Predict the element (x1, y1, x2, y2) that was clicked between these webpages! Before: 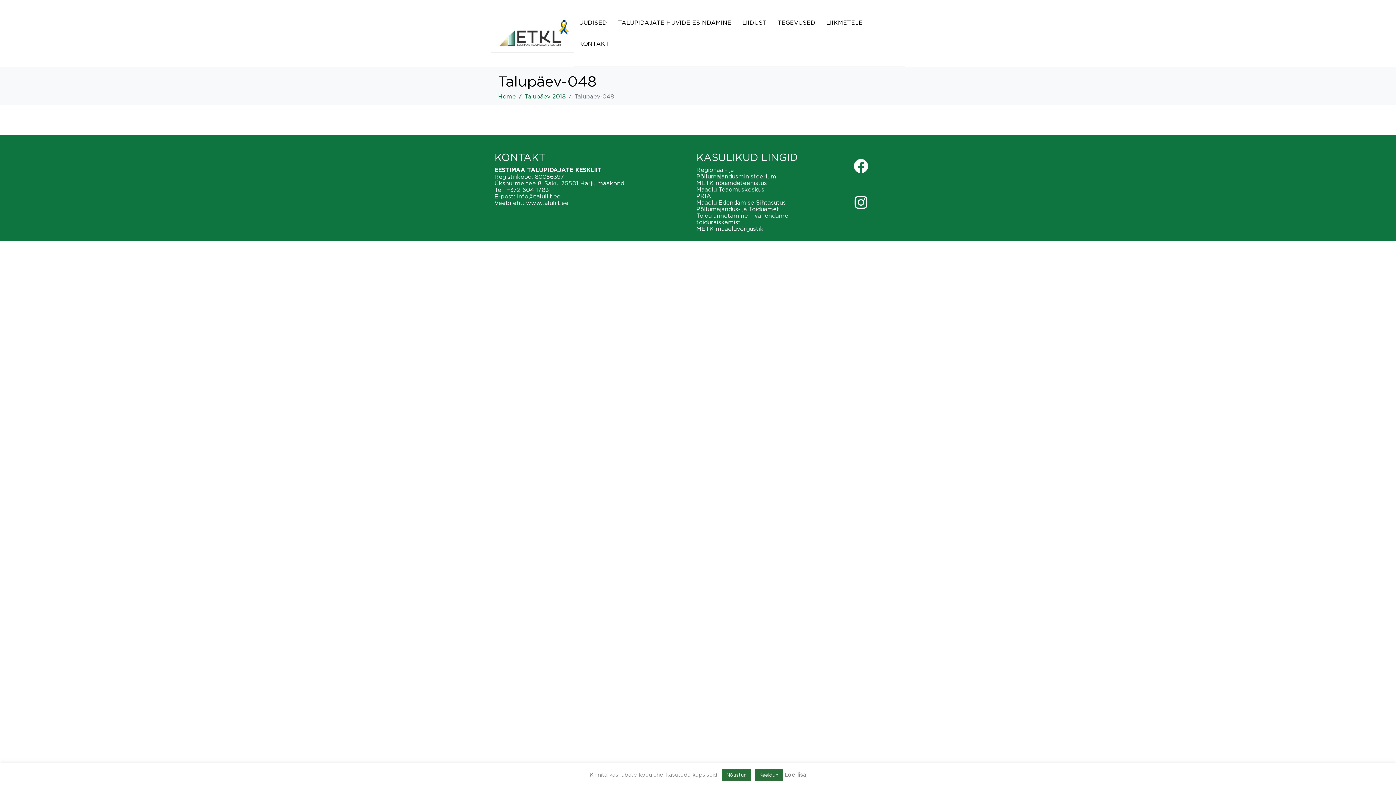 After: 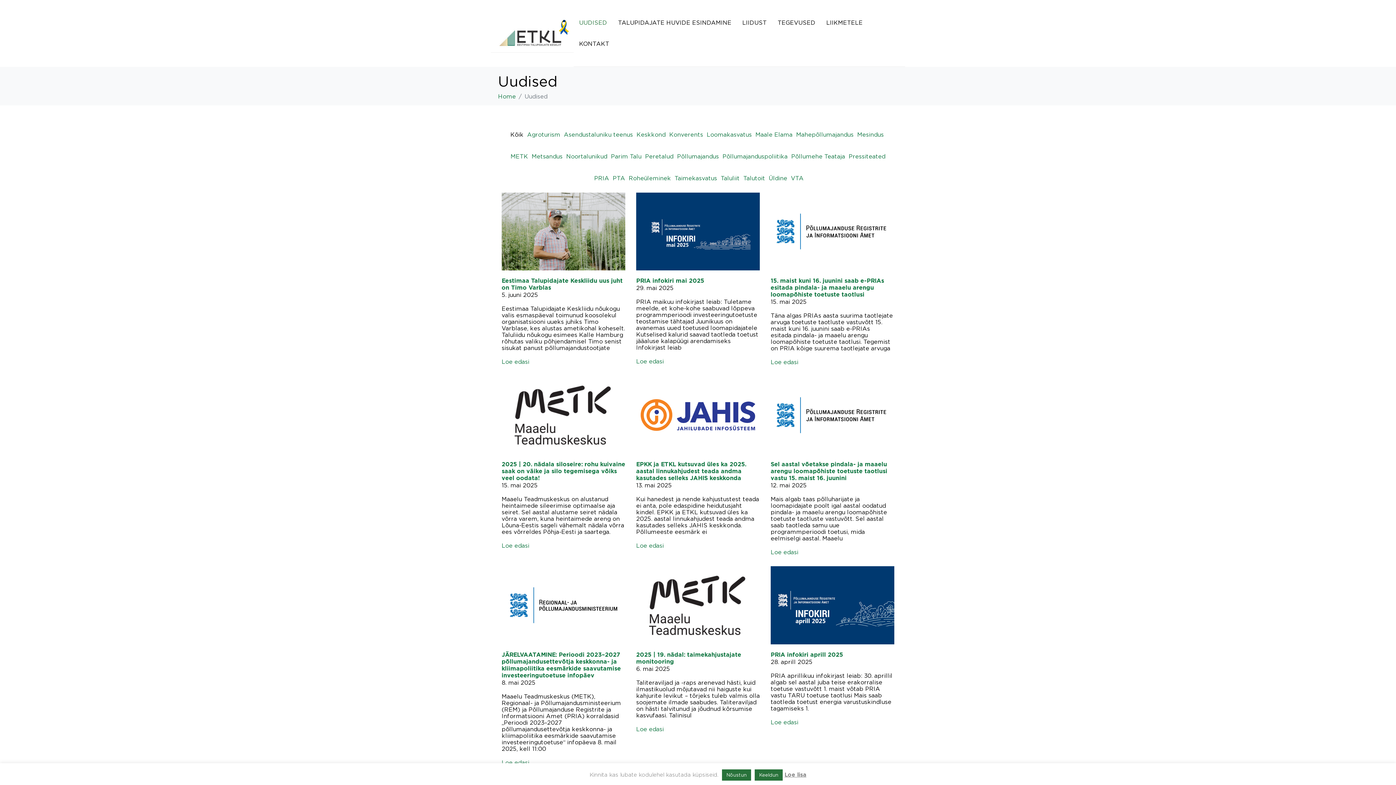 Action: bbox: (573, 12, 612, 33) label: UUDISED